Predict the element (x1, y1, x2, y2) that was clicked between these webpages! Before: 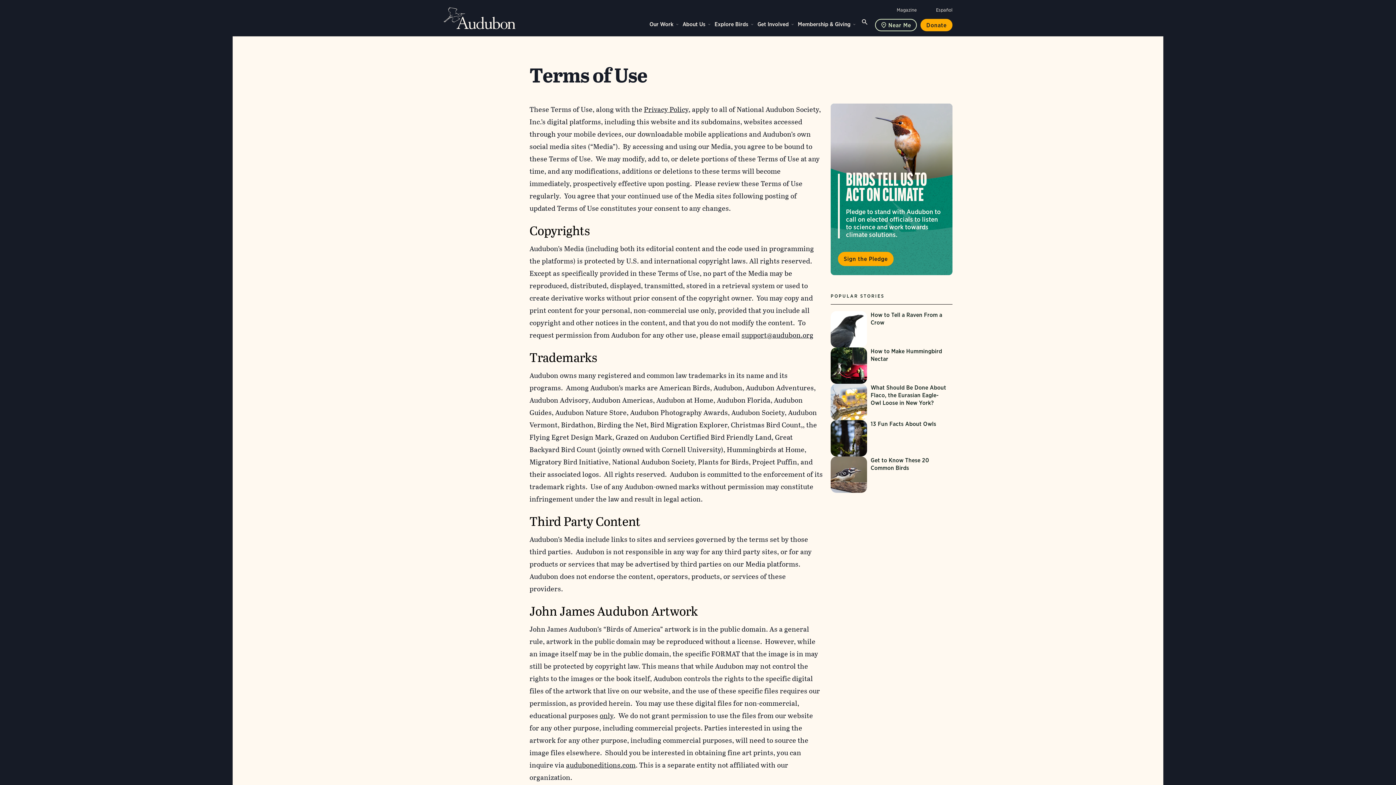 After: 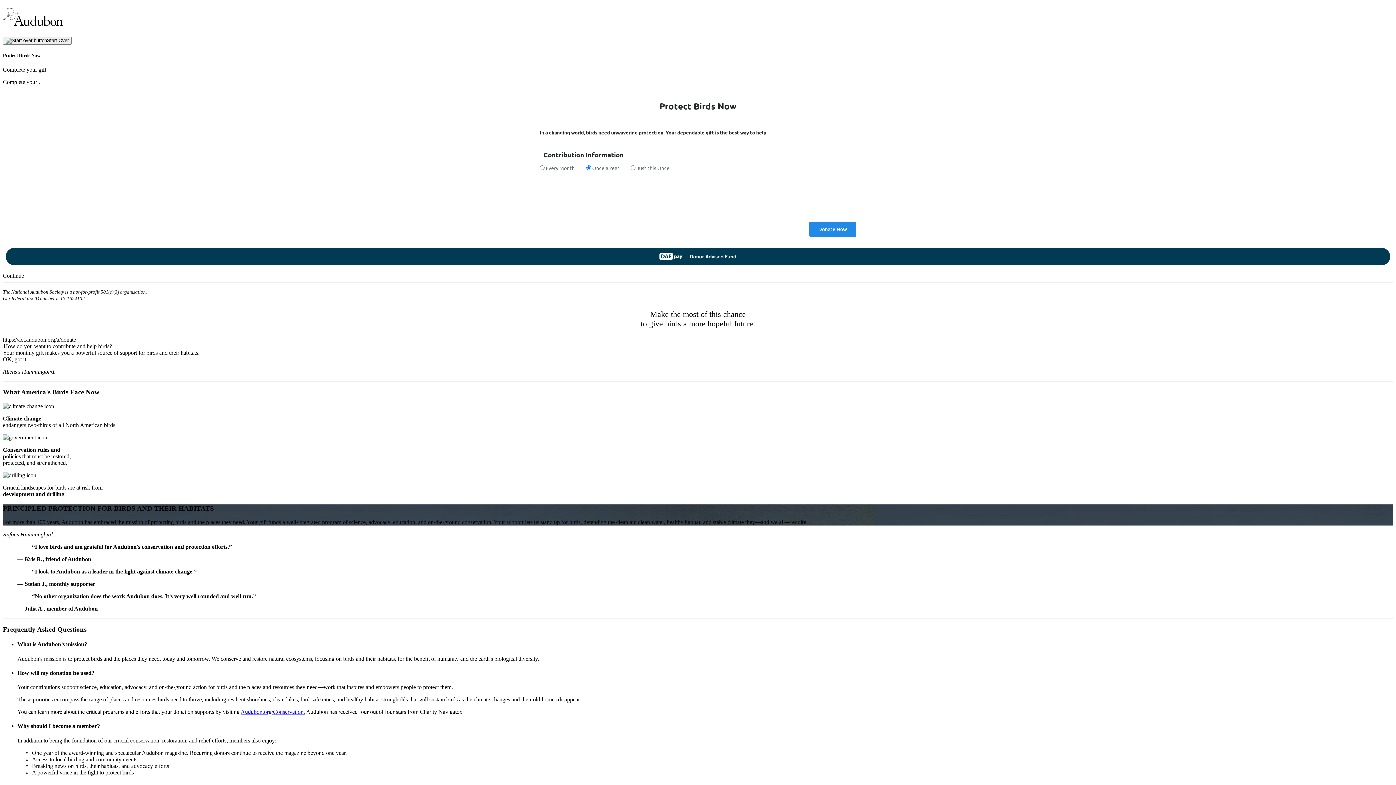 Action: label: Donate bbox: (920, 18, 952, 31)